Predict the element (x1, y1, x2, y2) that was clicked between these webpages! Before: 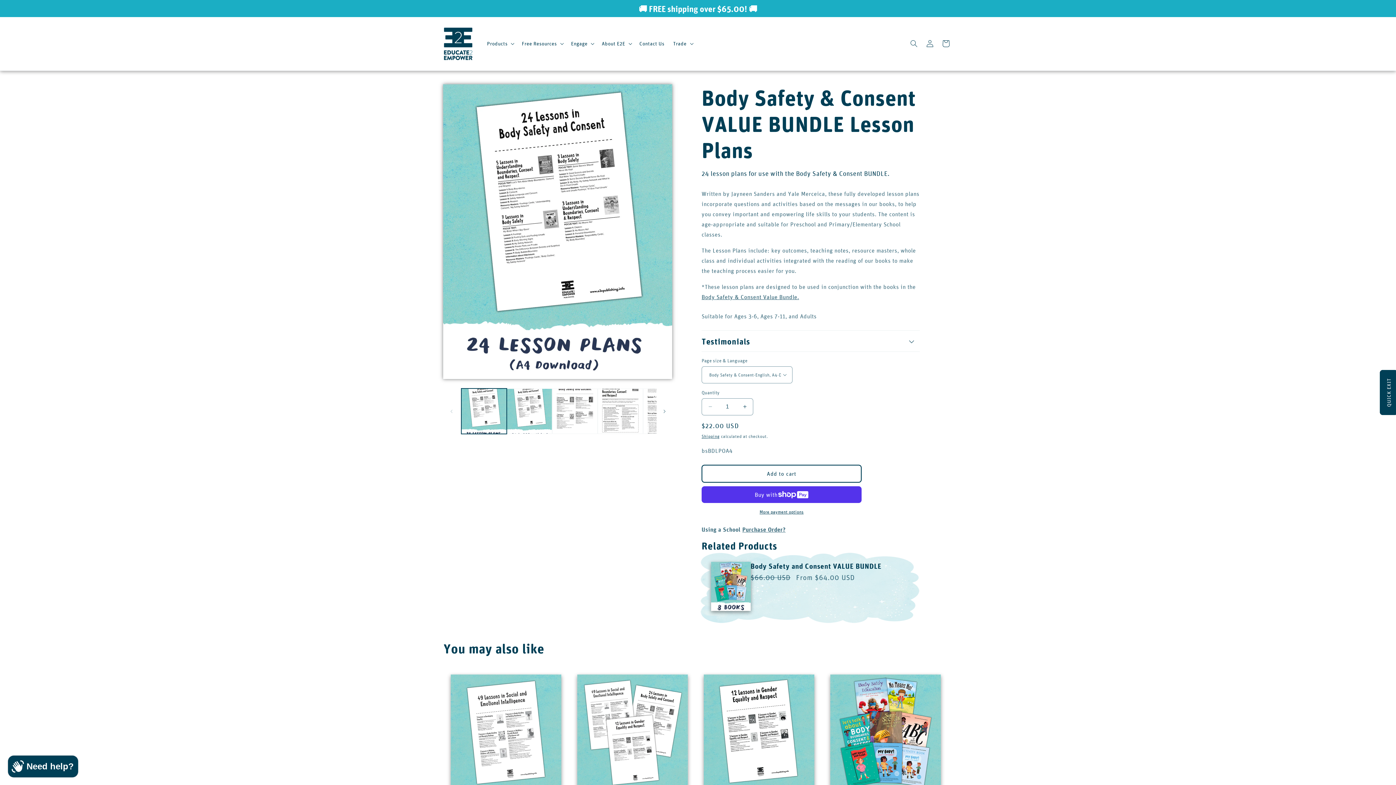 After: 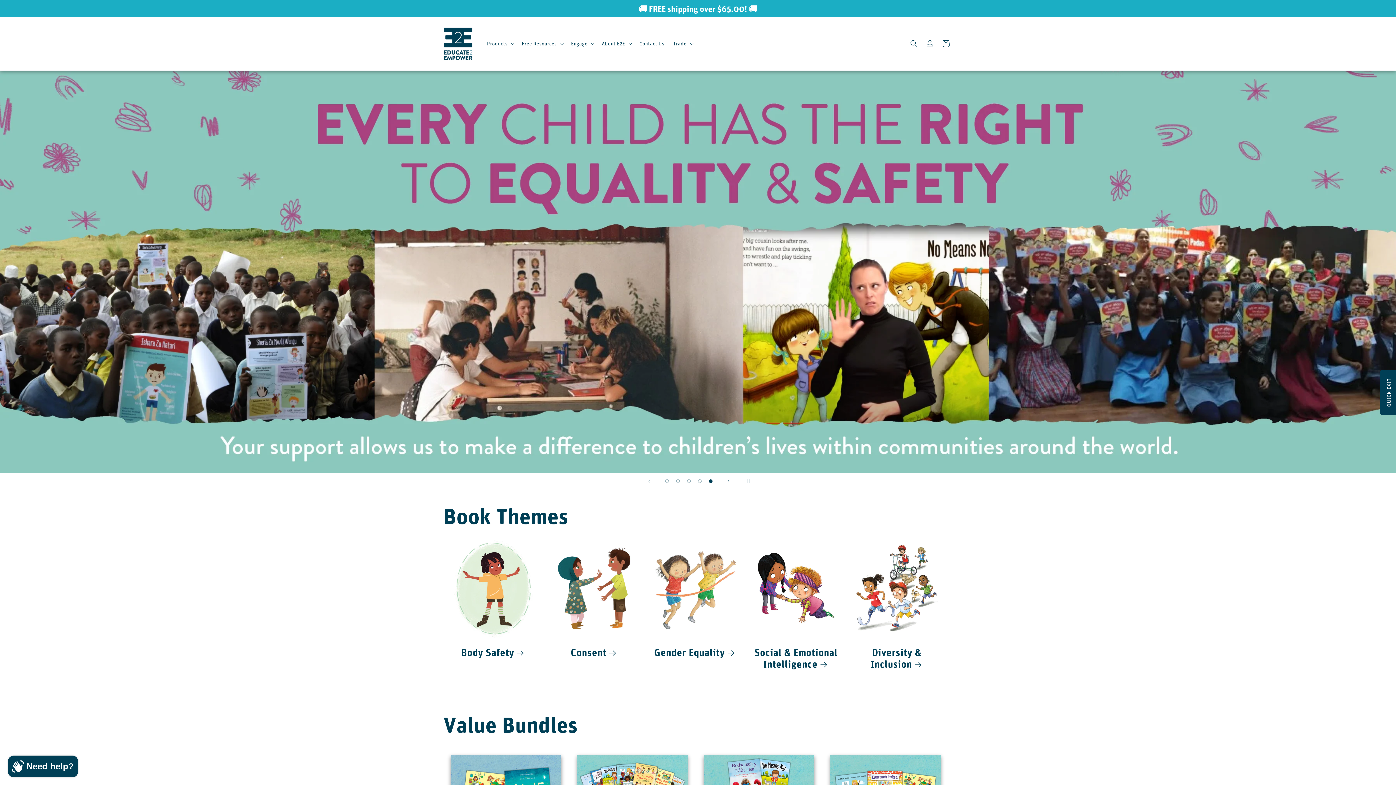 Action: bbox: (440, 24, 475, 63)